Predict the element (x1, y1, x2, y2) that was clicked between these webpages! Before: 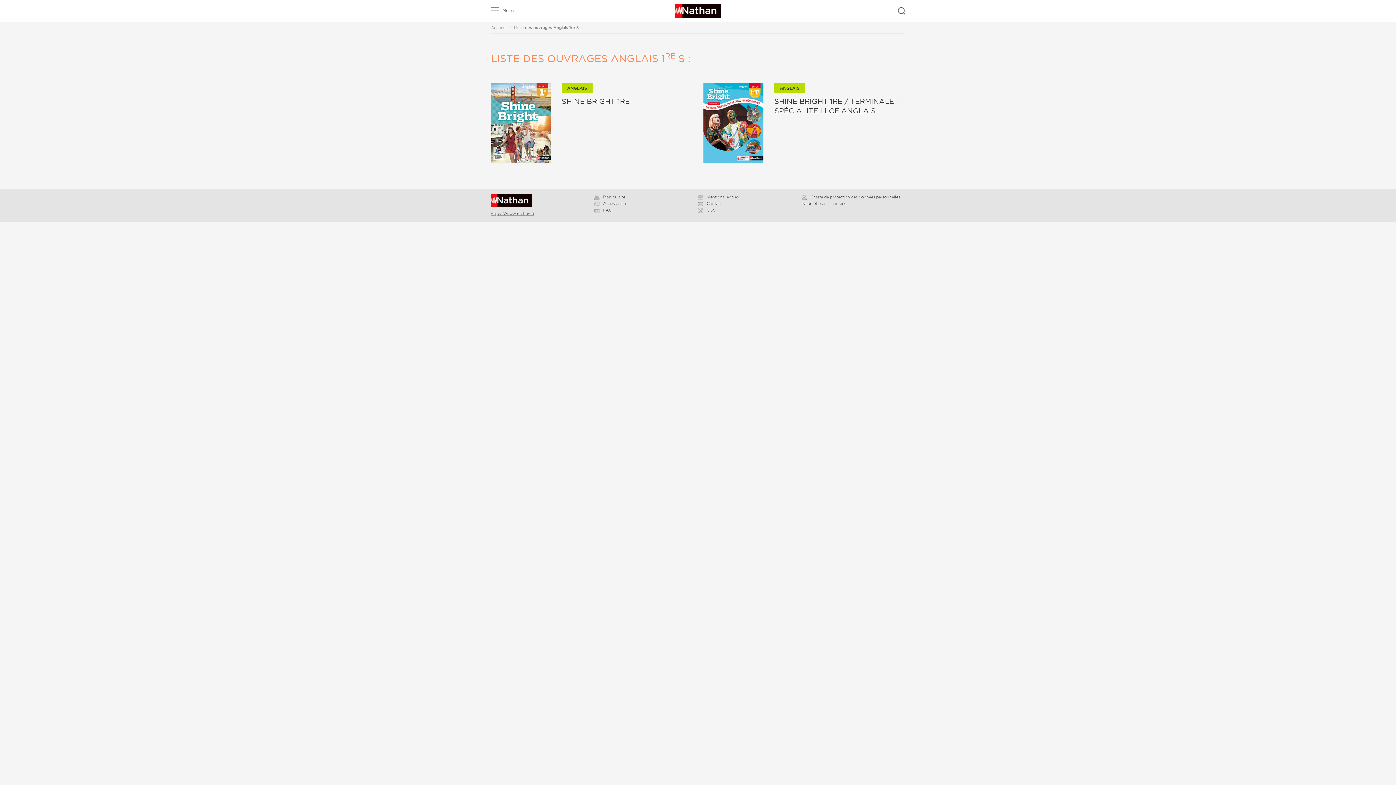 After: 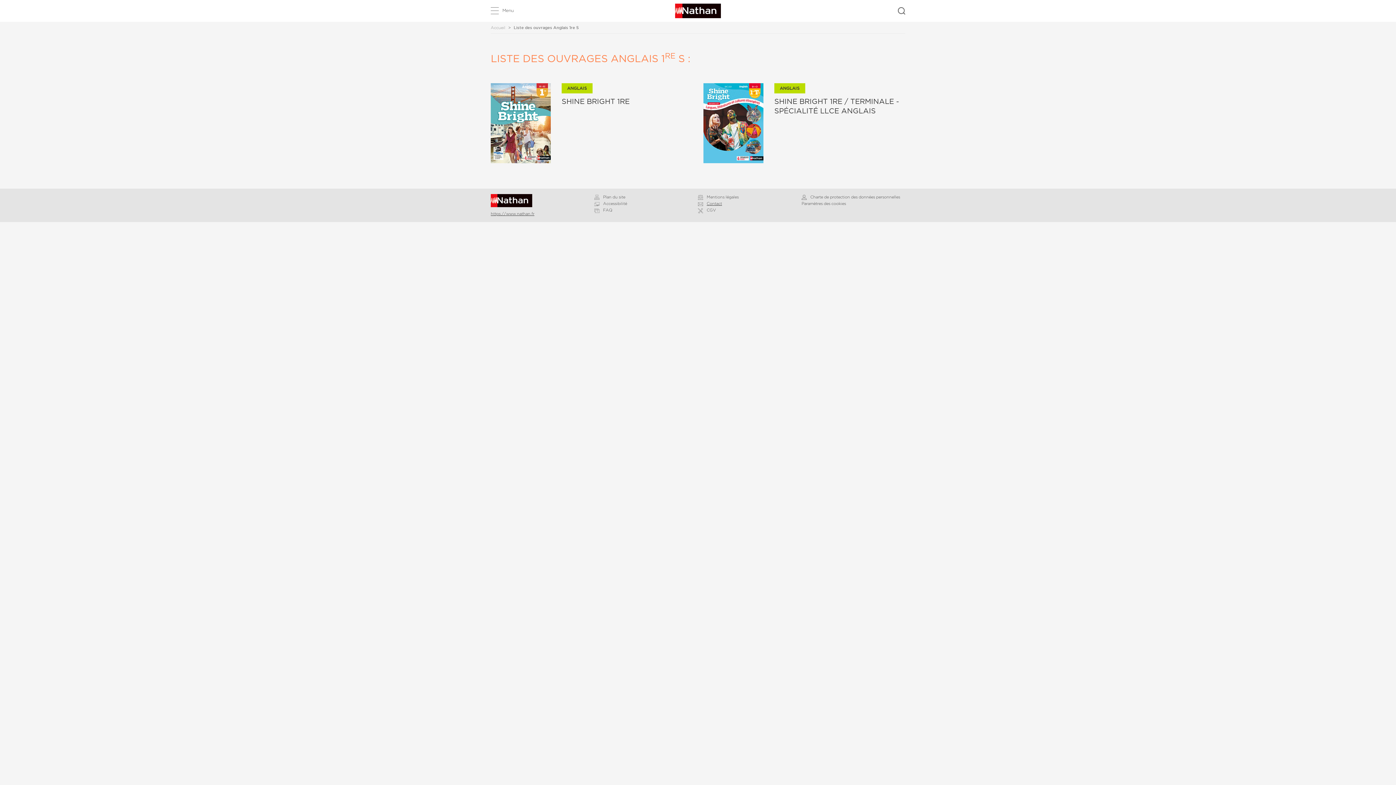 Action: bbox: (698, 201, 722, 205) label: Contact